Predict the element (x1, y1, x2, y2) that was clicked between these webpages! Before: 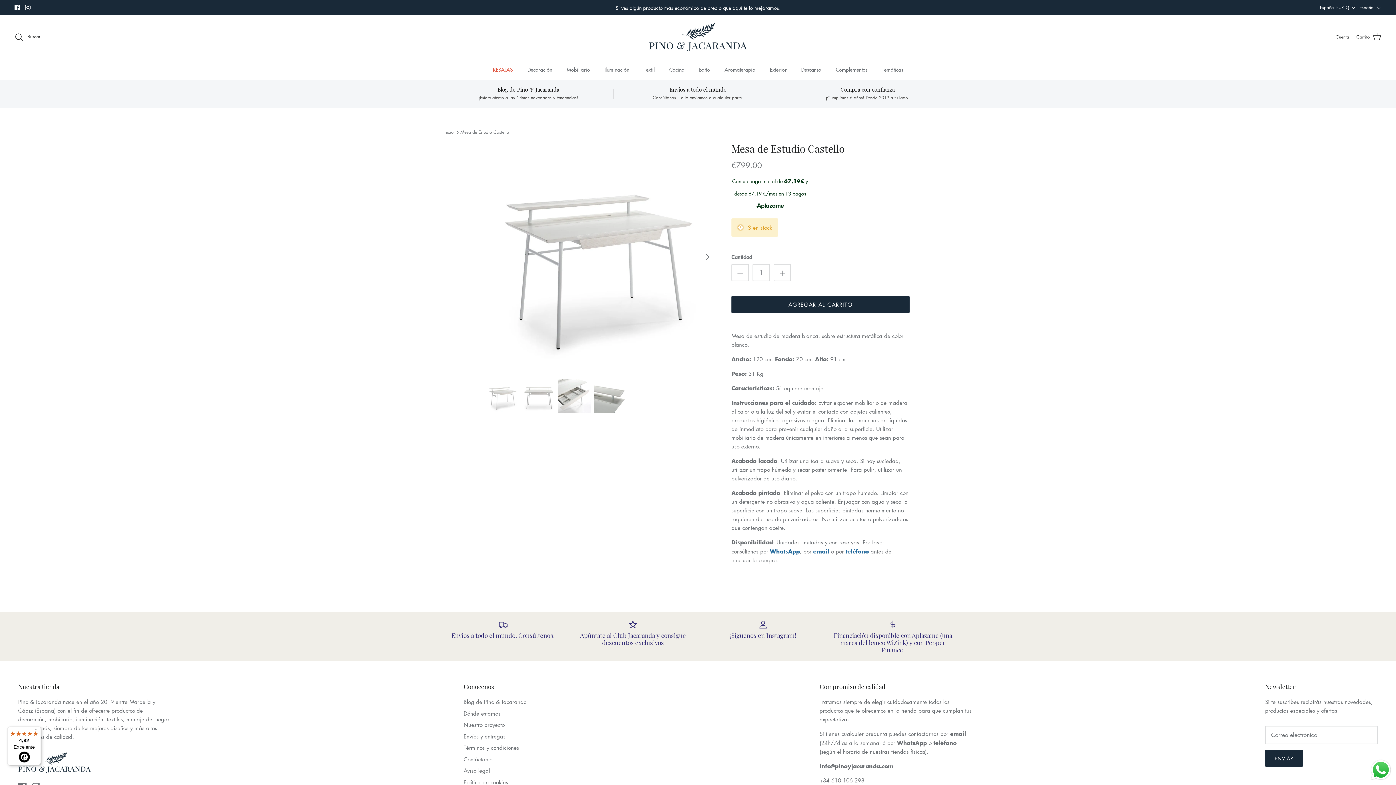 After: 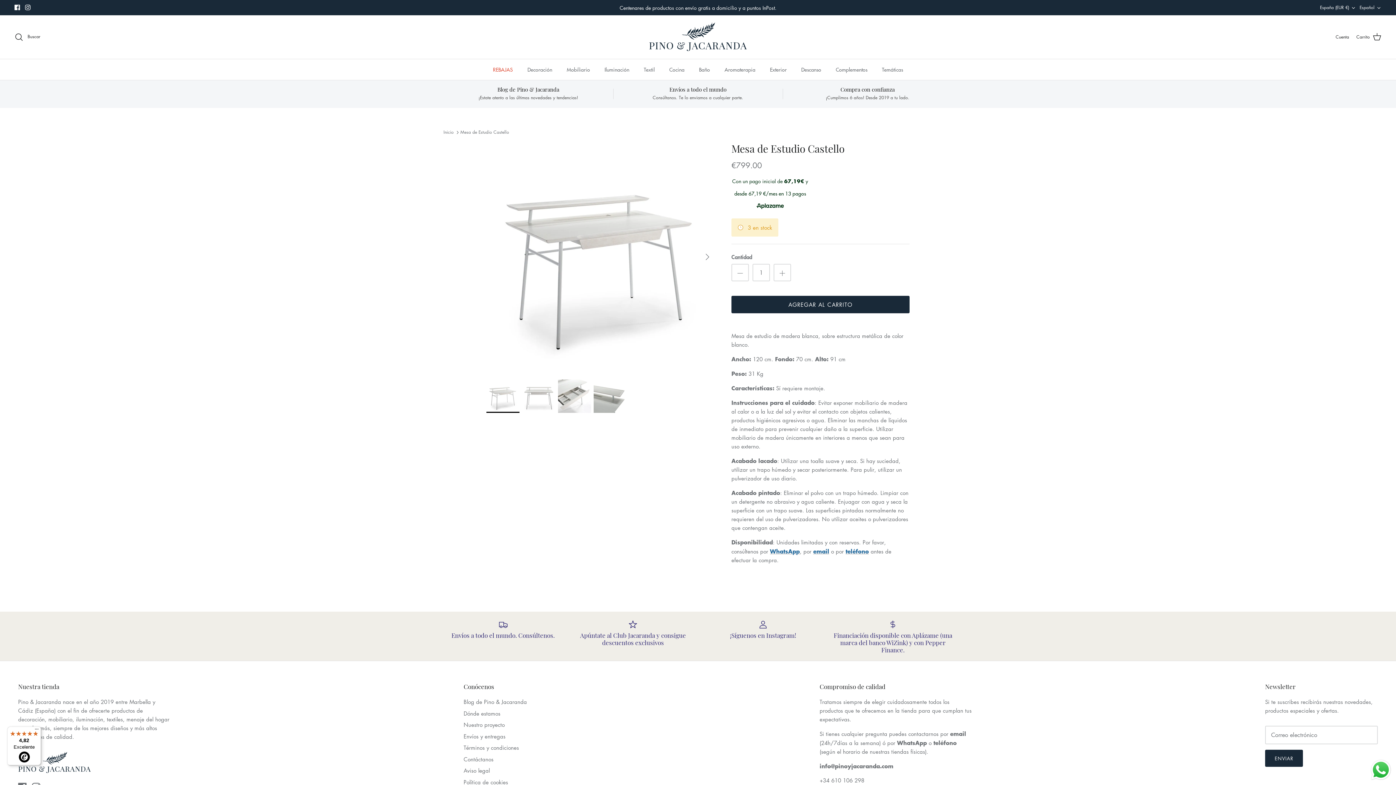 Action: bbox: (486, 379, 519, 412)